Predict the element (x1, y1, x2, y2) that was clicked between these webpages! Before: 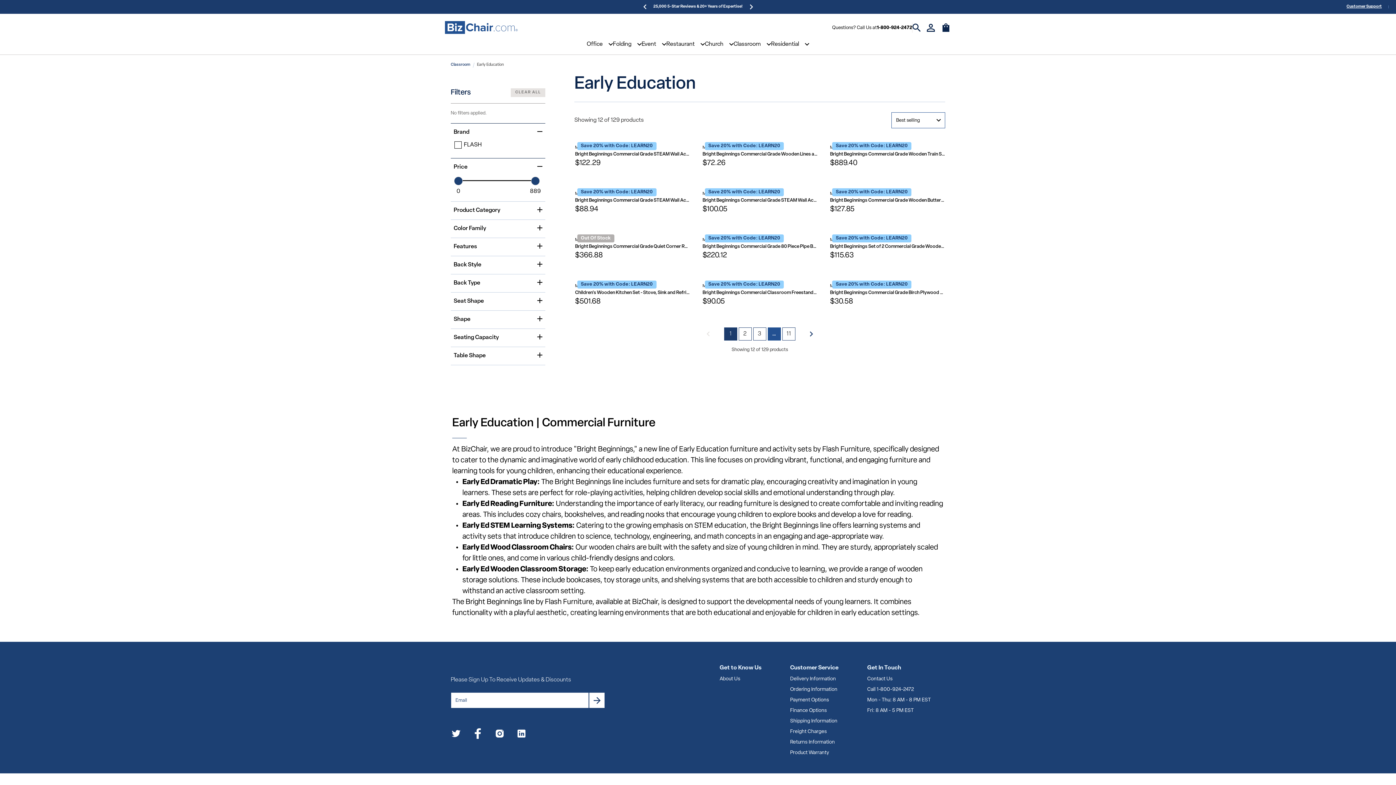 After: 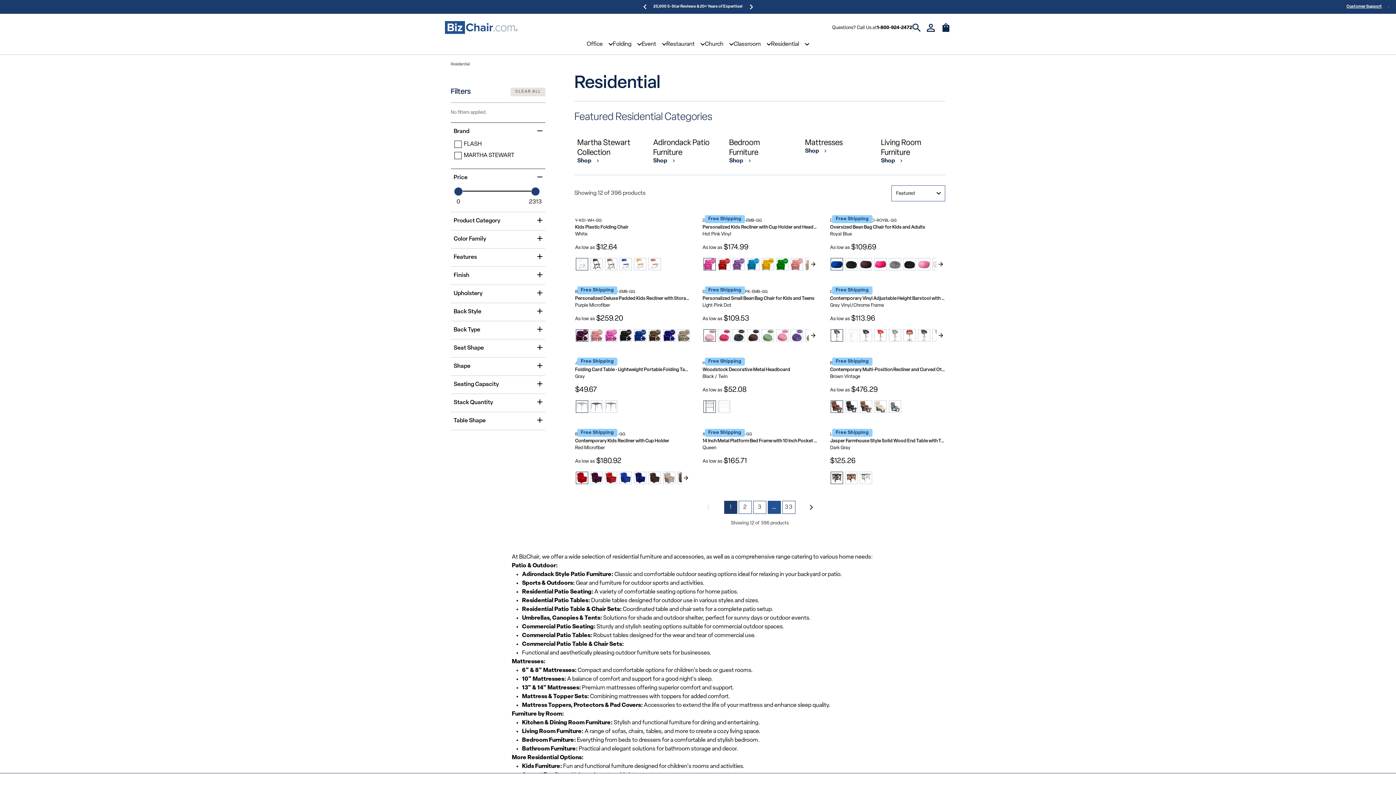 Action: bbox: (771, 41, 799, 47) label: Residential